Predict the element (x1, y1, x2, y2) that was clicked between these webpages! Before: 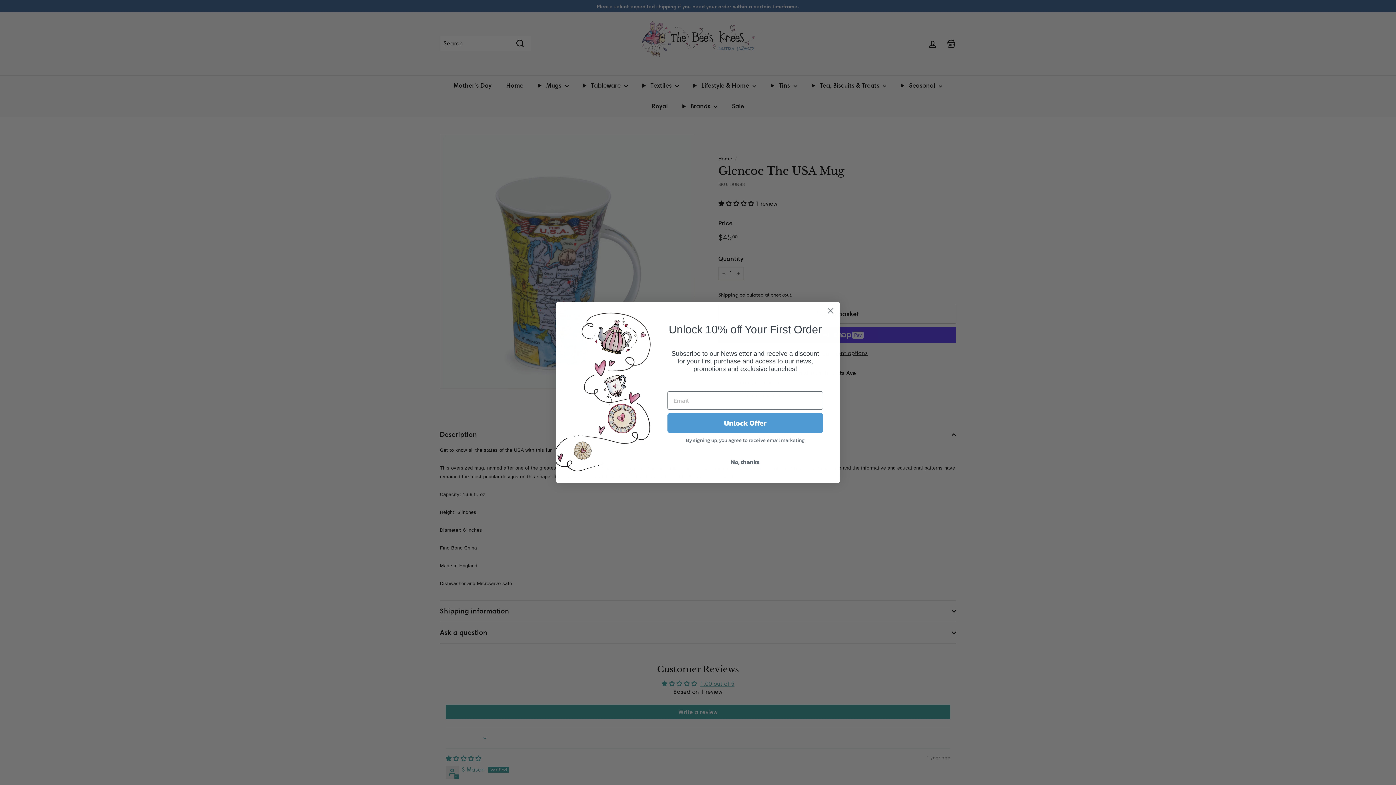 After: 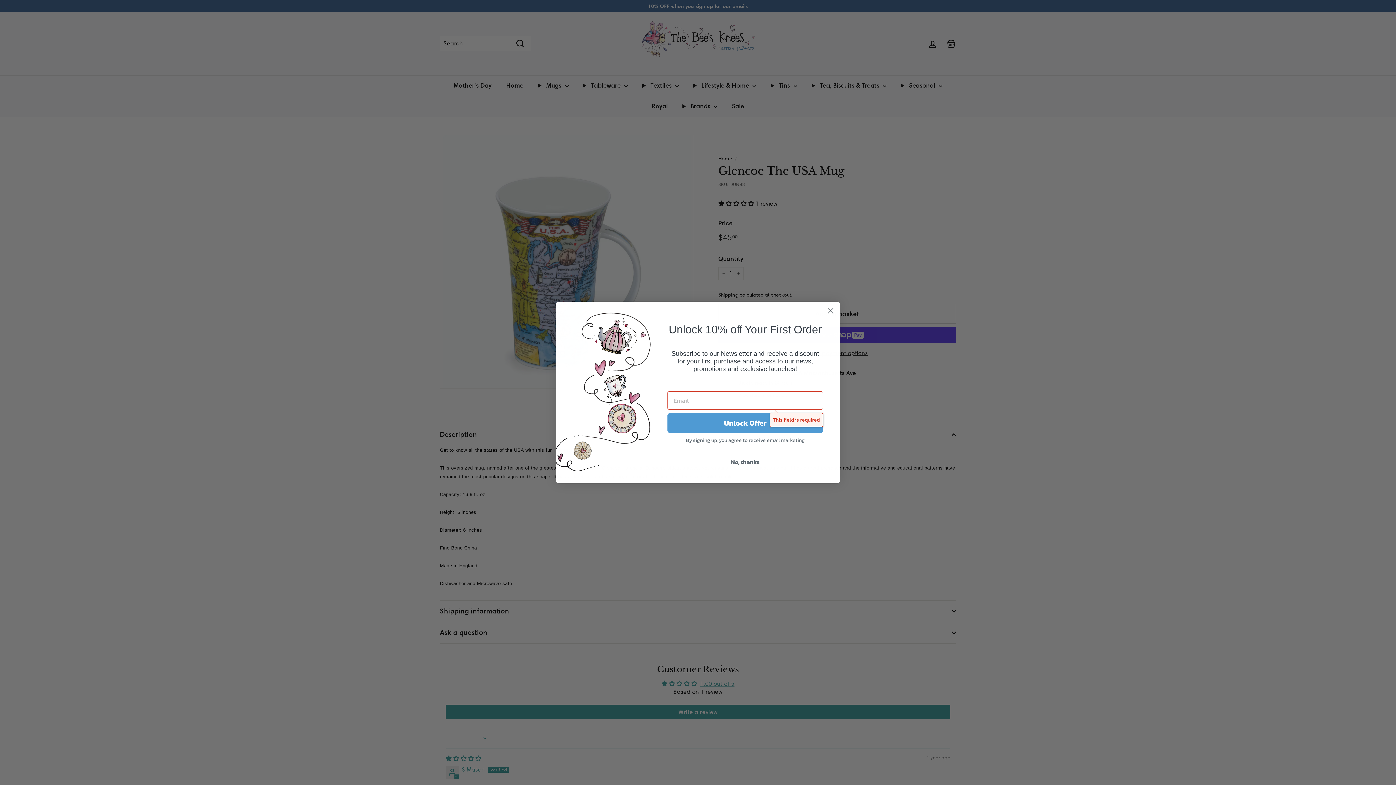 Action: label: Unlock Offer bbox: (667, 413, 823, 433)